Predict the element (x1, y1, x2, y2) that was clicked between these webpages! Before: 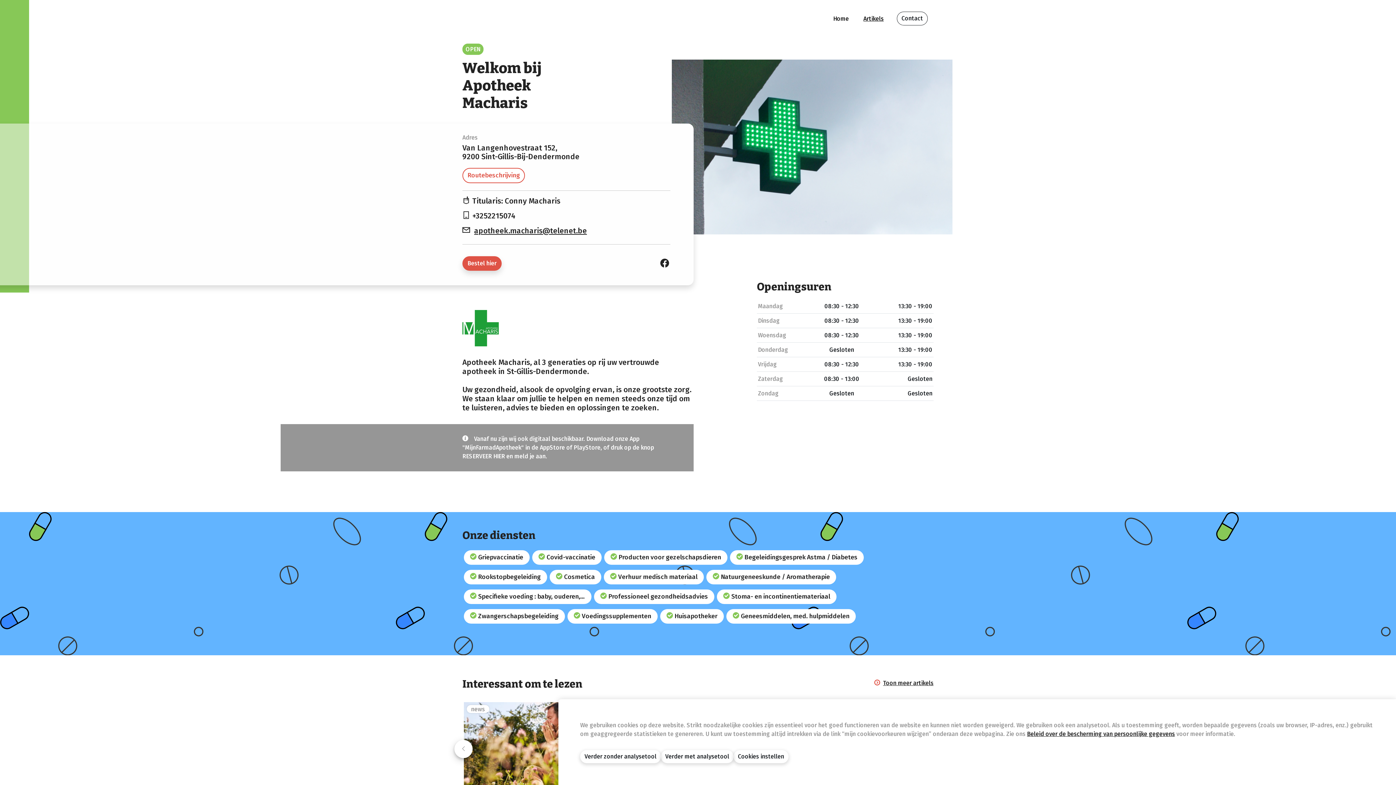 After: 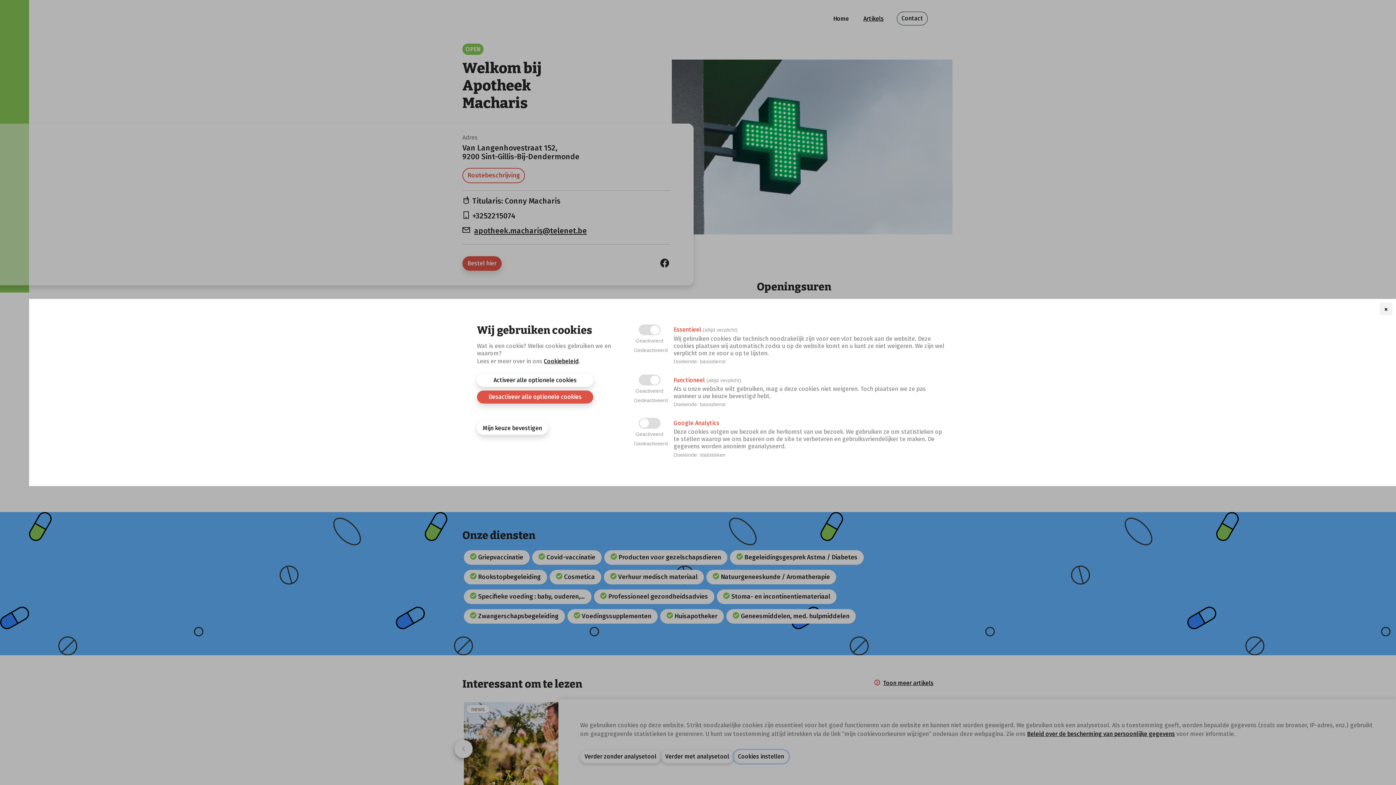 Action: bbox: (733, 750, 788, 763) label: Cookies instellen